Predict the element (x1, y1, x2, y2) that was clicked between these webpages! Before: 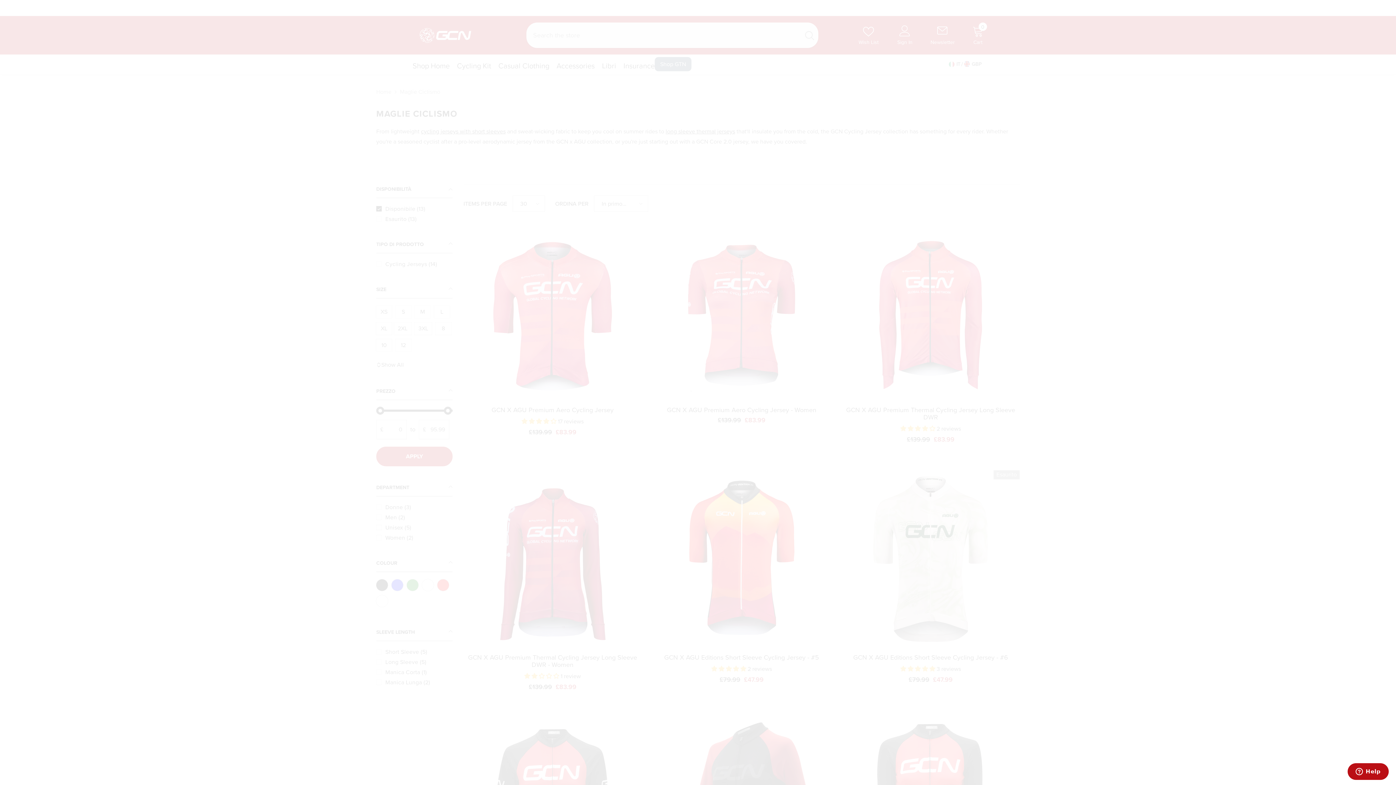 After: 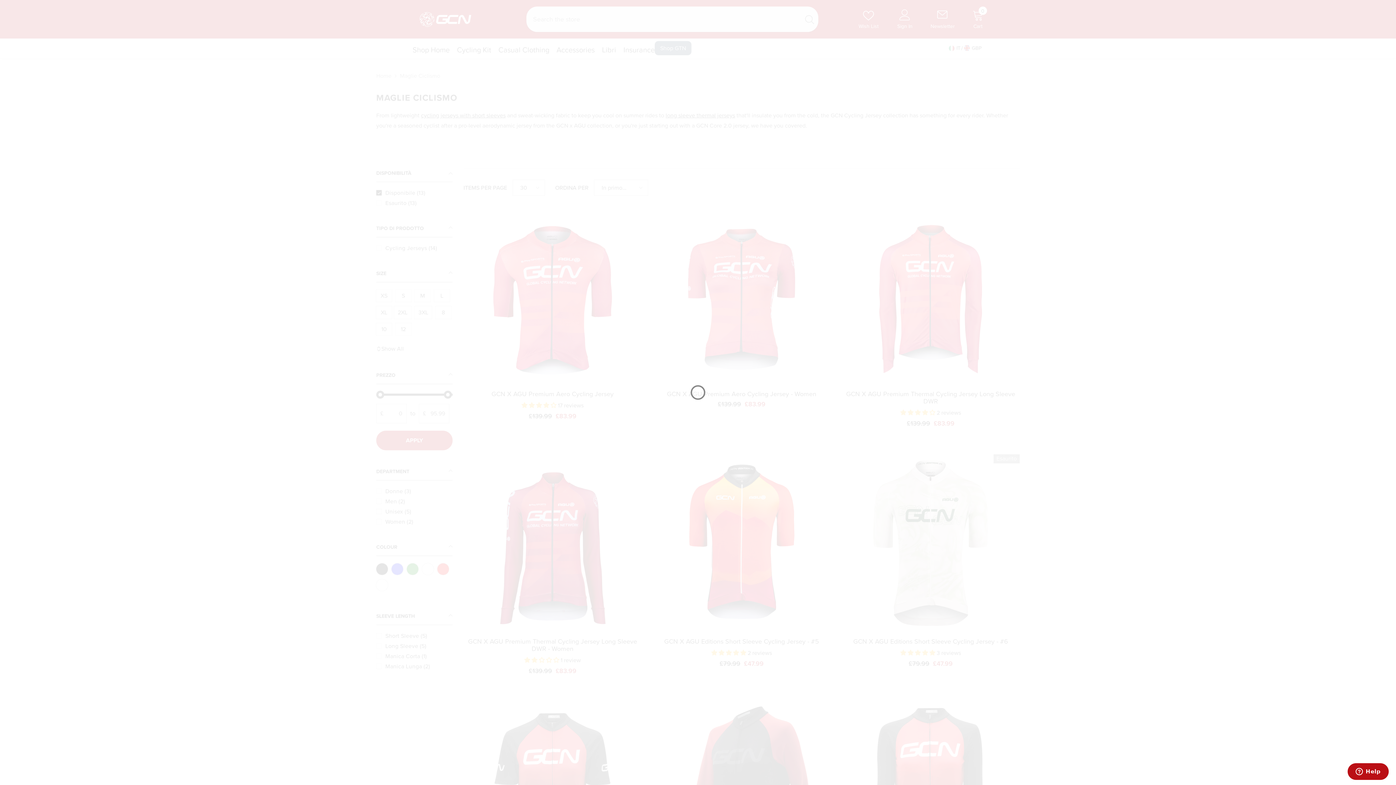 Action: label: Close bbox: (1384, 3, 1392, 12)